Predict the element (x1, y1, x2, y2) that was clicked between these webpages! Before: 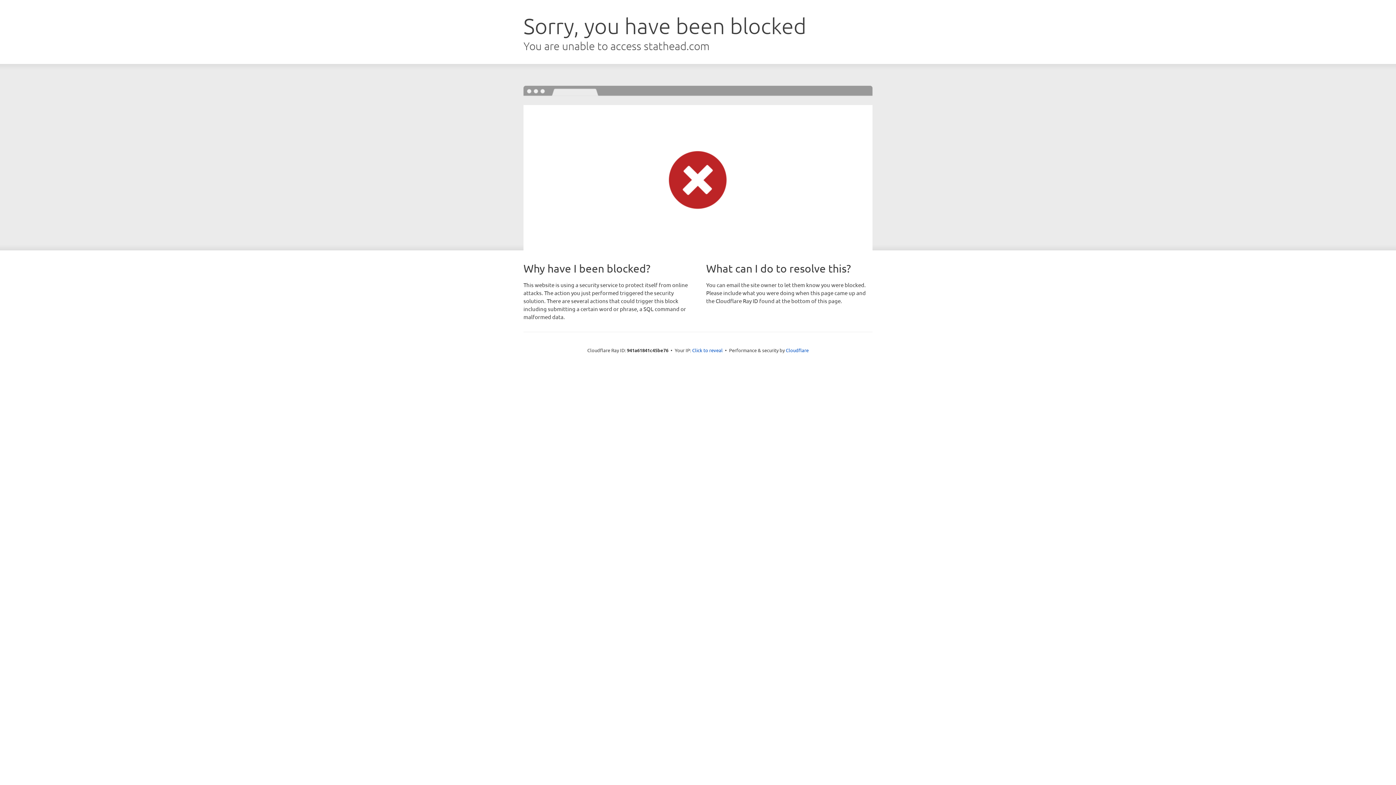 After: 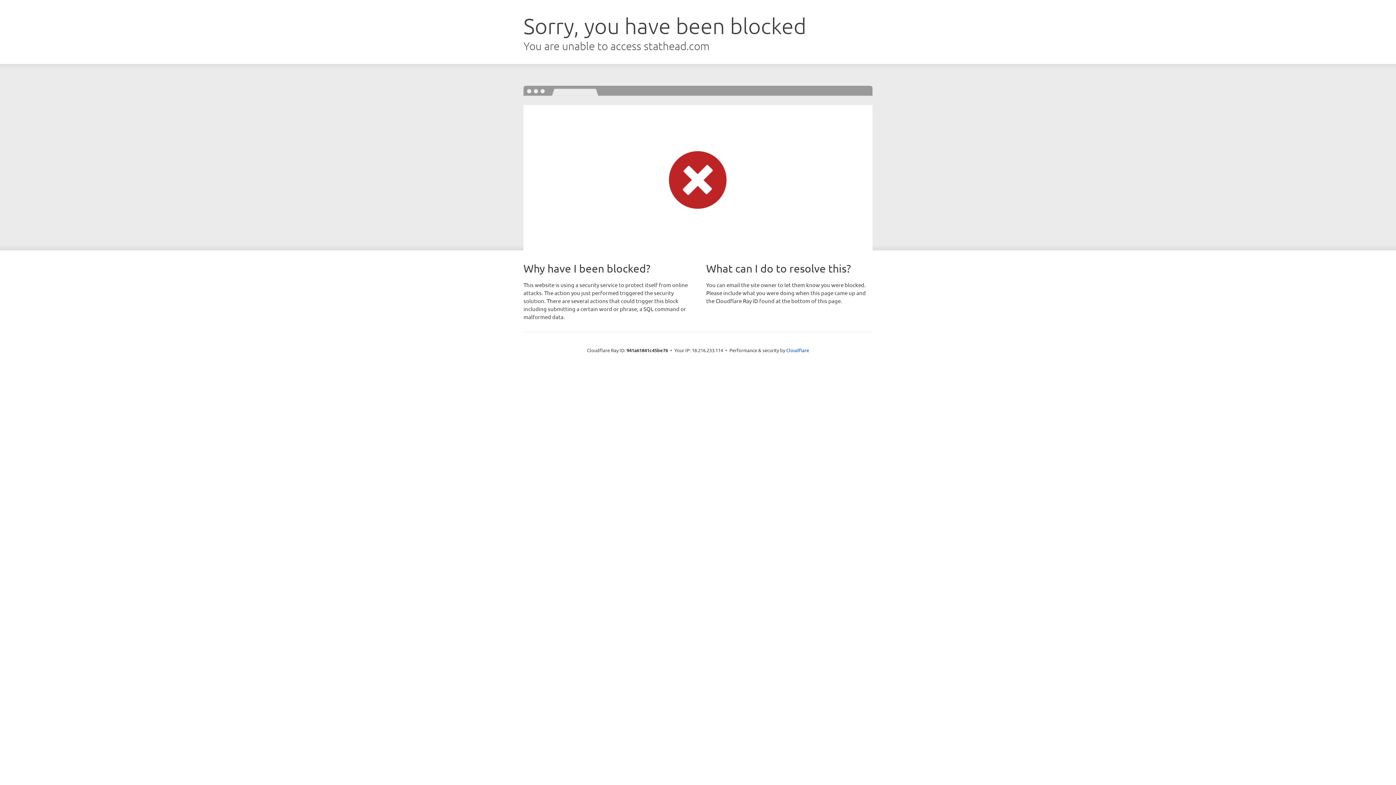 Action: label: Click to reveal bbox: (692, 346, 722, 353)